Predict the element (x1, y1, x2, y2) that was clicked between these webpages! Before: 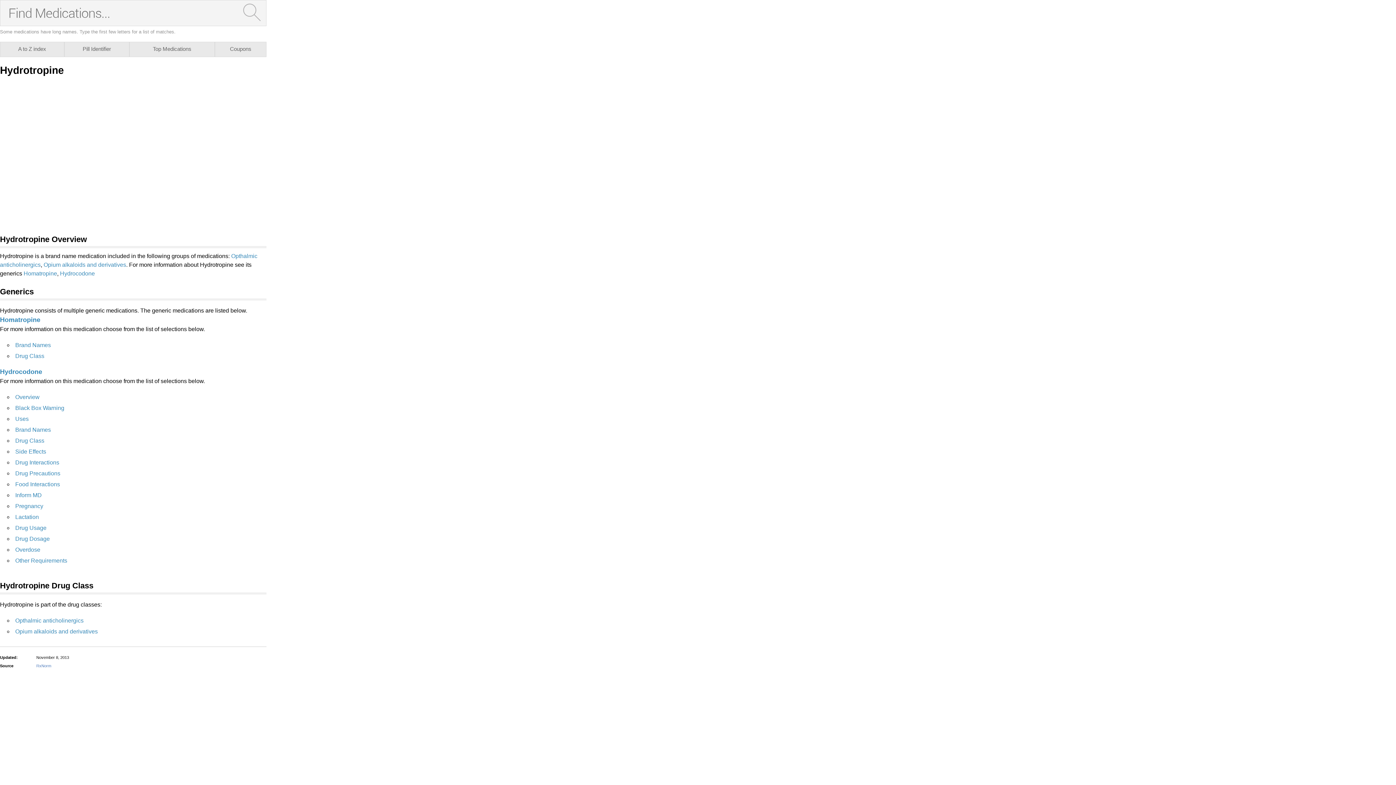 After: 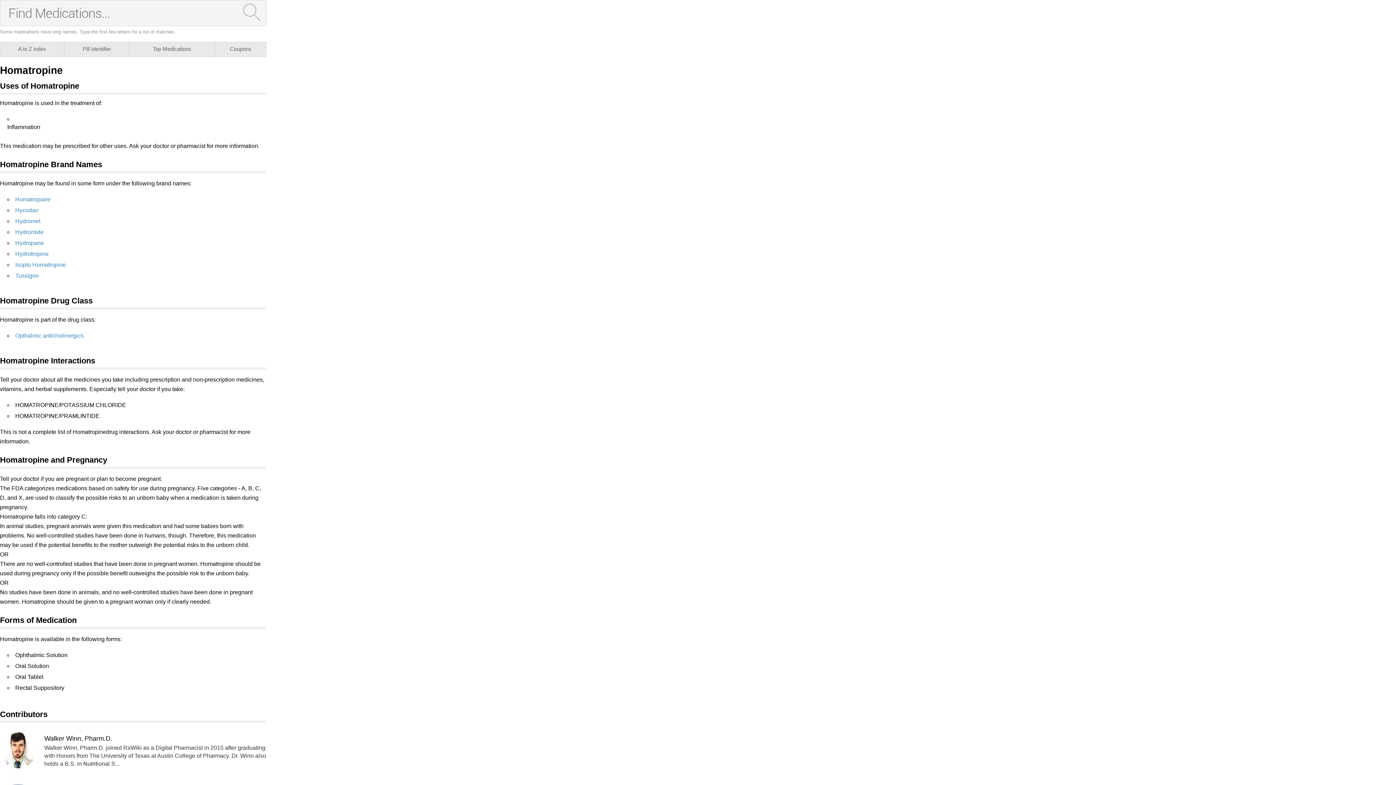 Action: bbox: (0, 316, 40, 323) label: Homatropine